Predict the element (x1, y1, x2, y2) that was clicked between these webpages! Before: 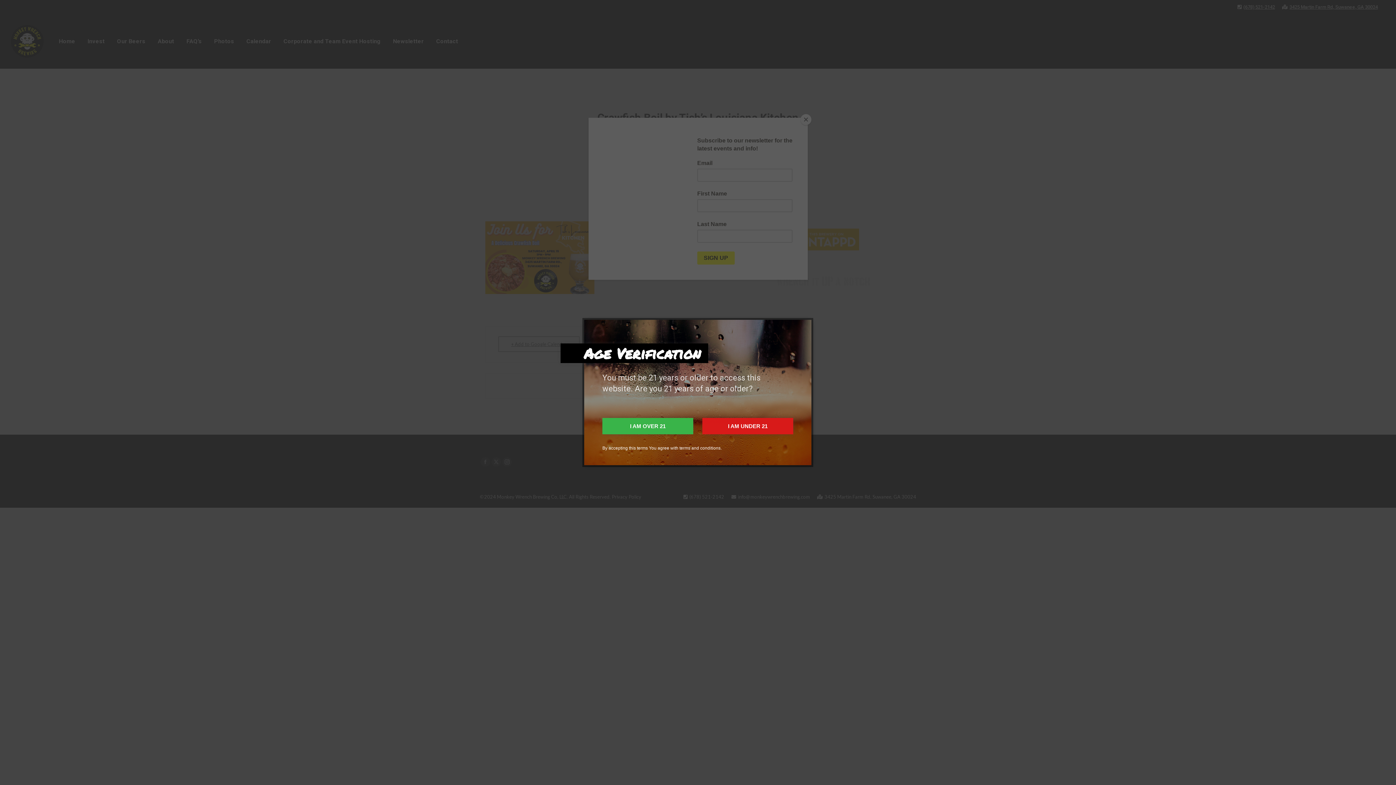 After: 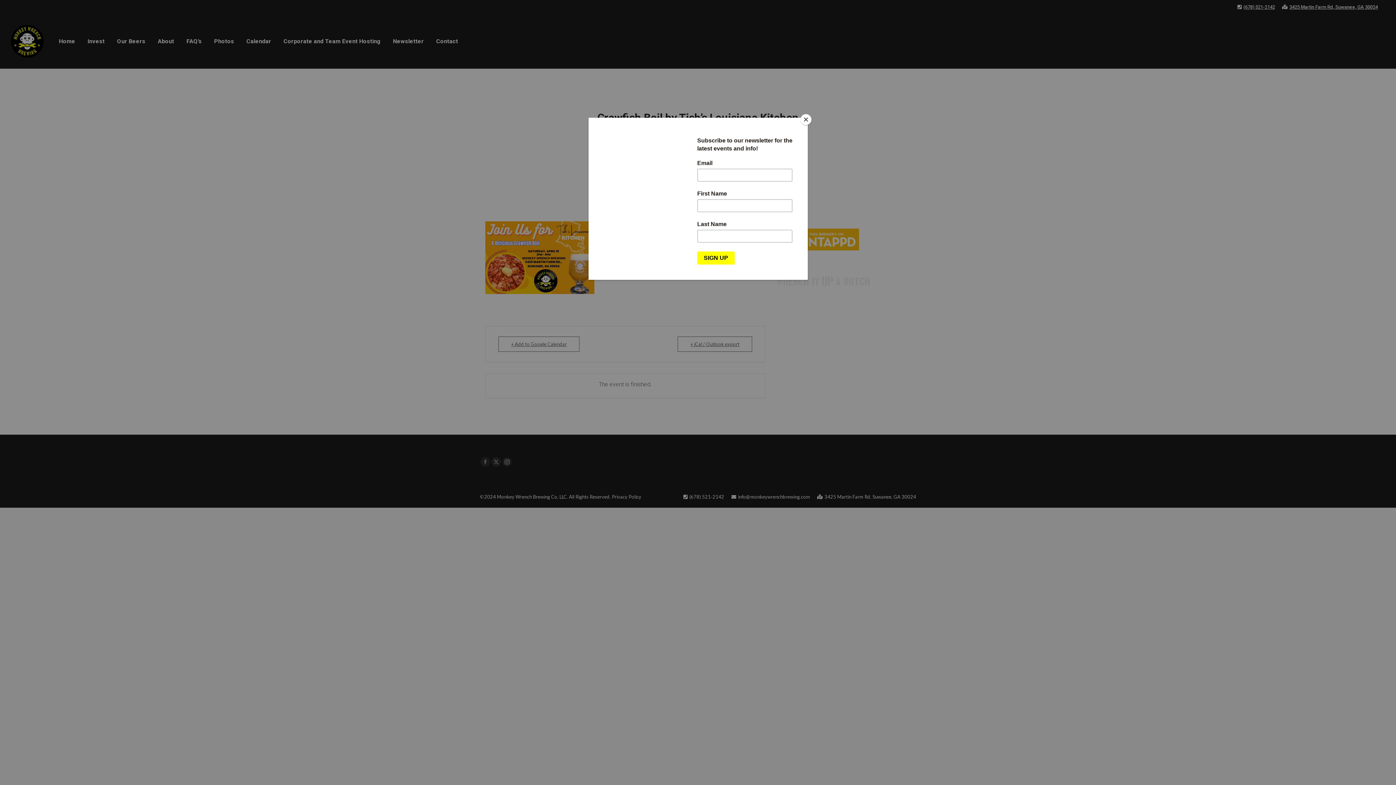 Action: label: I AM OVER 21 bbox: (602, 418, 693, 434)